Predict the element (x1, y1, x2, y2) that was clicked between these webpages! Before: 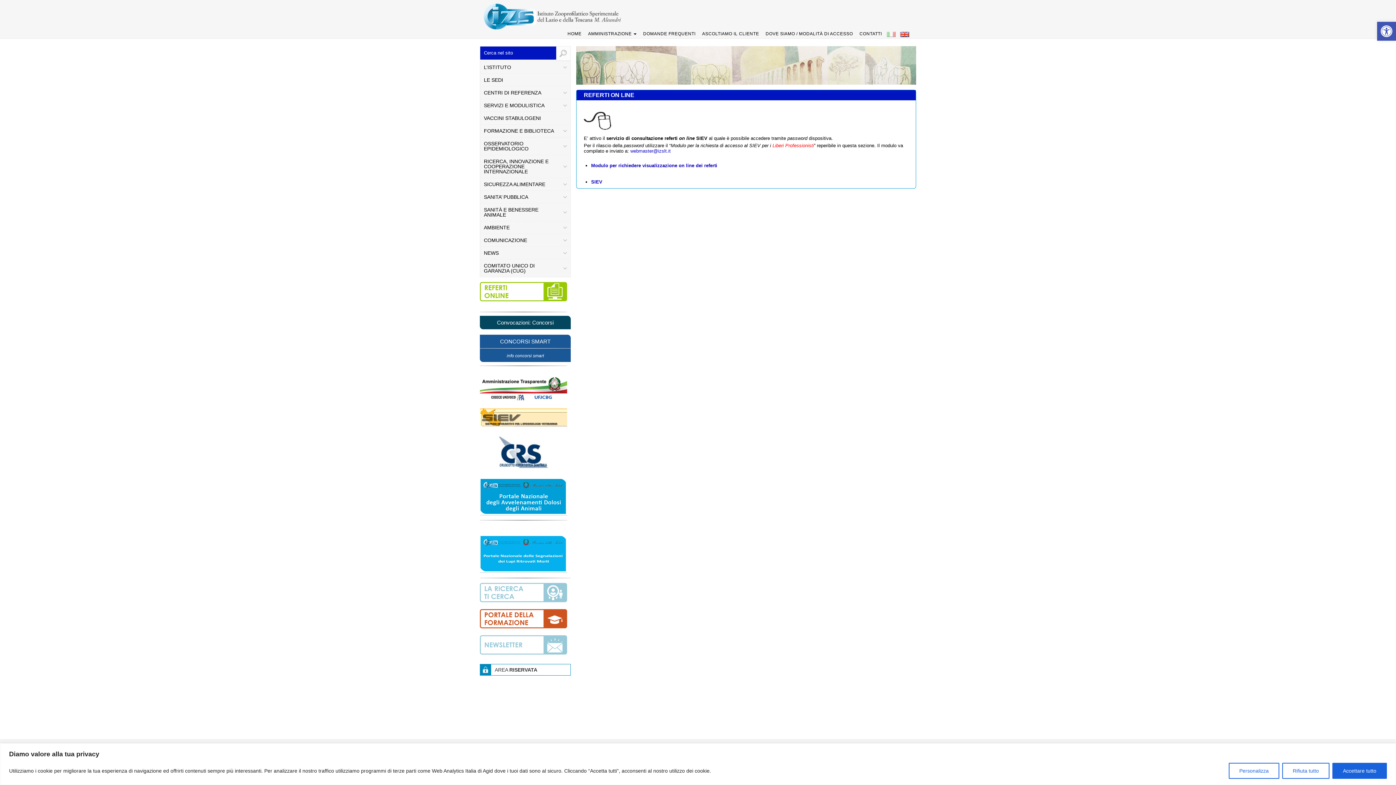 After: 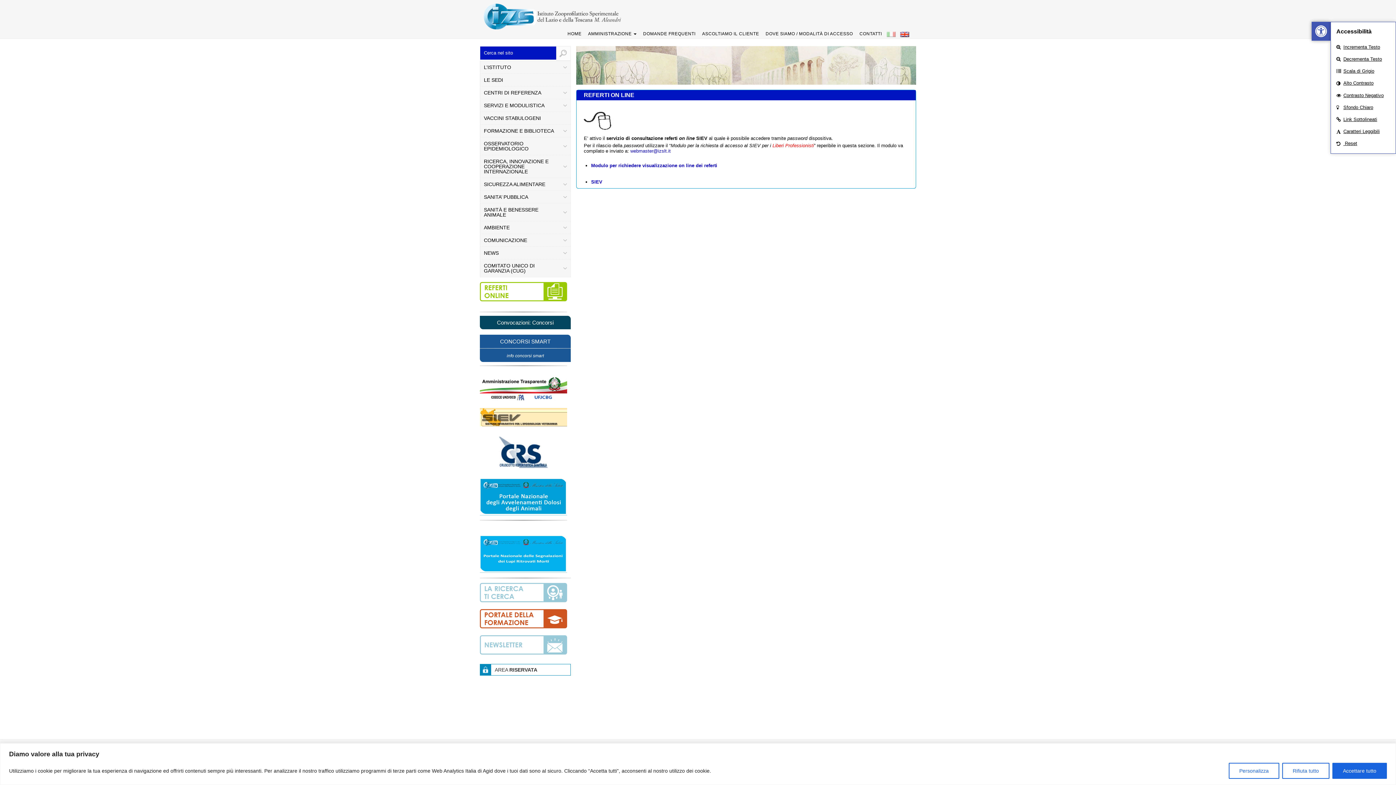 Action: bbox: (1377, 21, 1396, 40) label: Open toolbar